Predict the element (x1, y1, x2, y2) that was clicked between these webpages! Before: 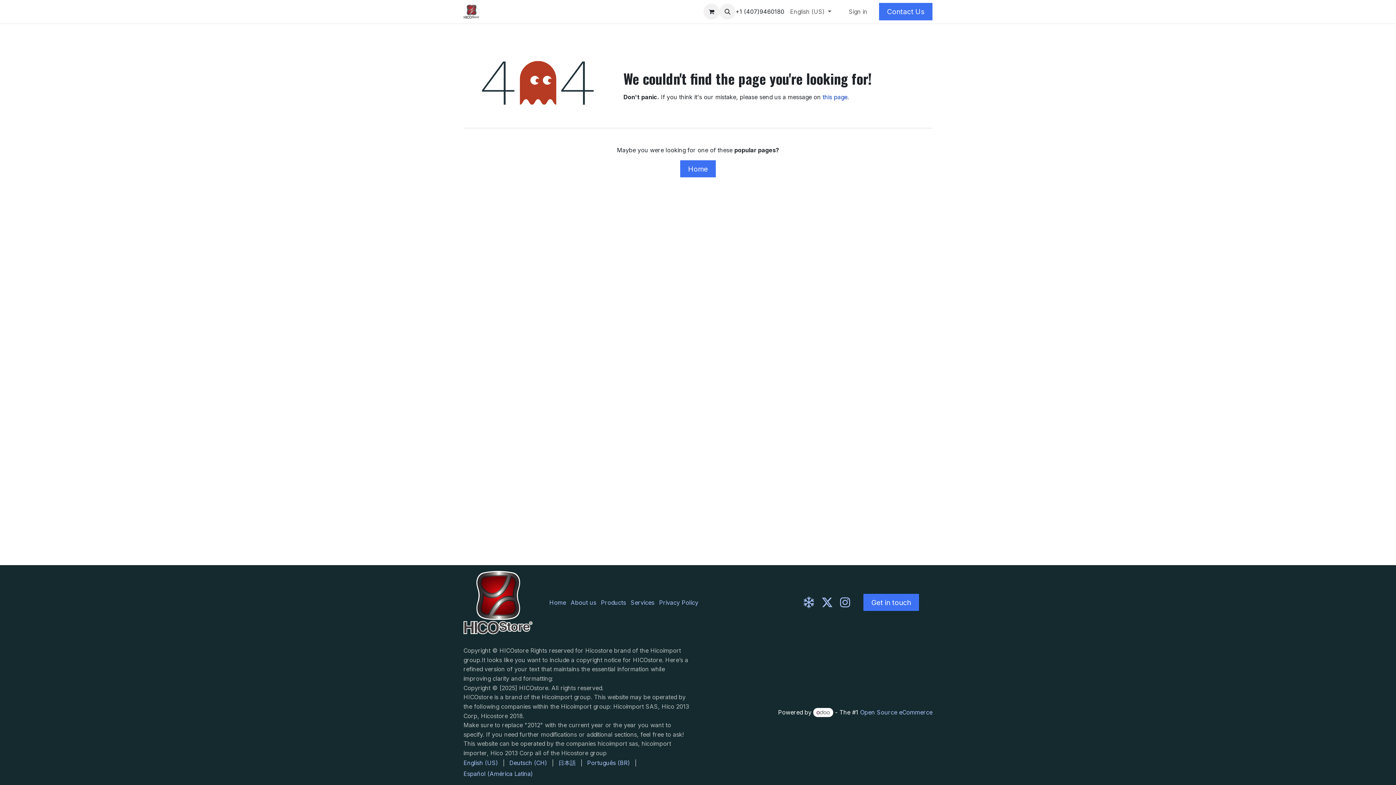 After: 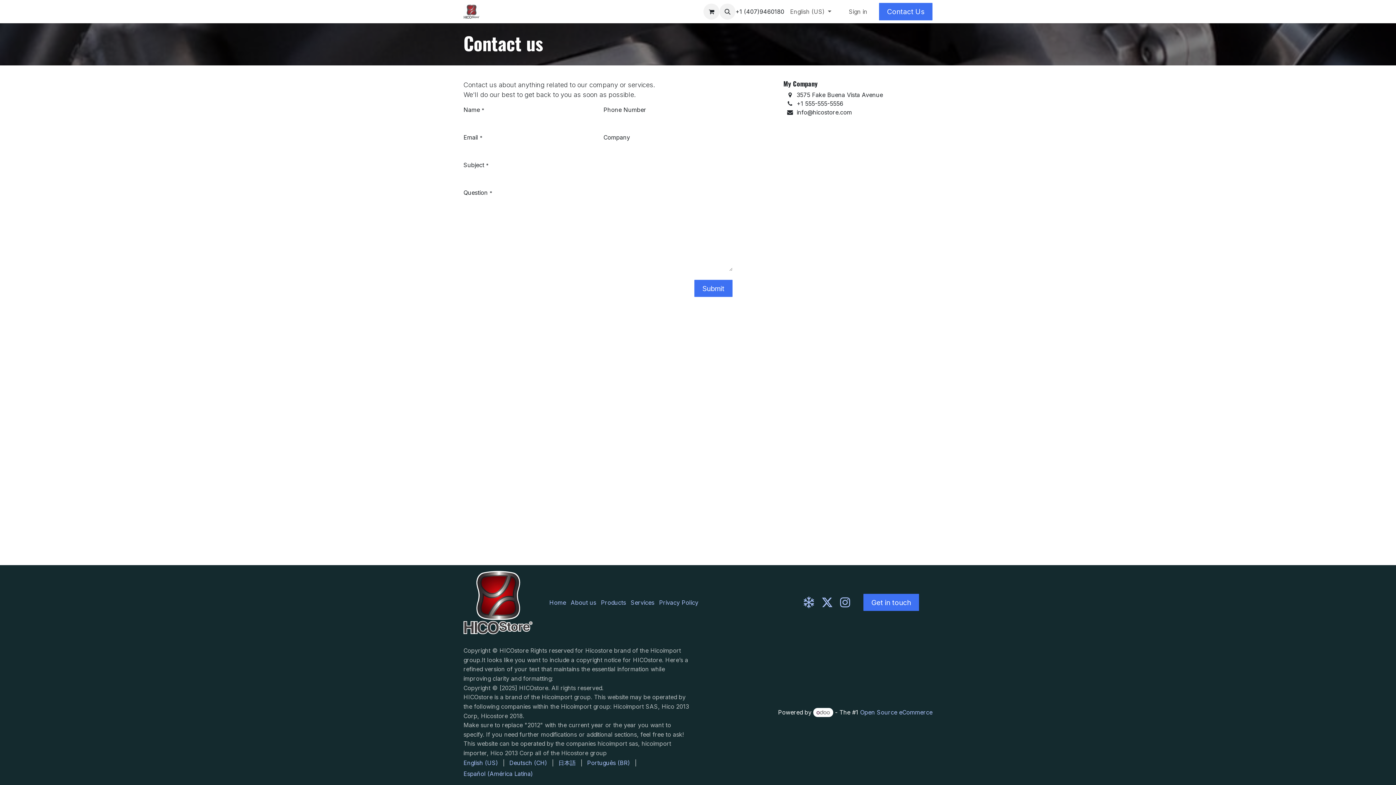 Action: bbox: (879, 3, 932, 20) label: Contact Us